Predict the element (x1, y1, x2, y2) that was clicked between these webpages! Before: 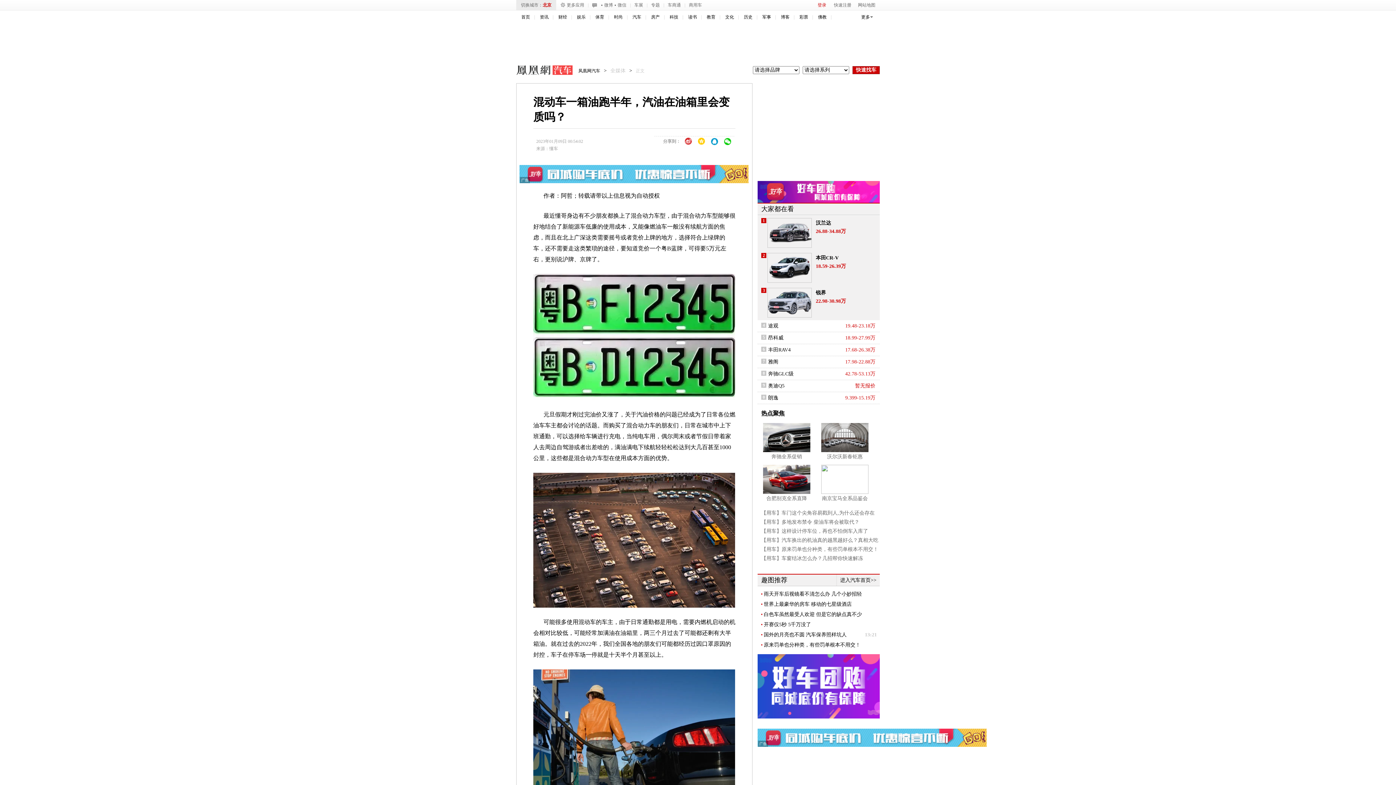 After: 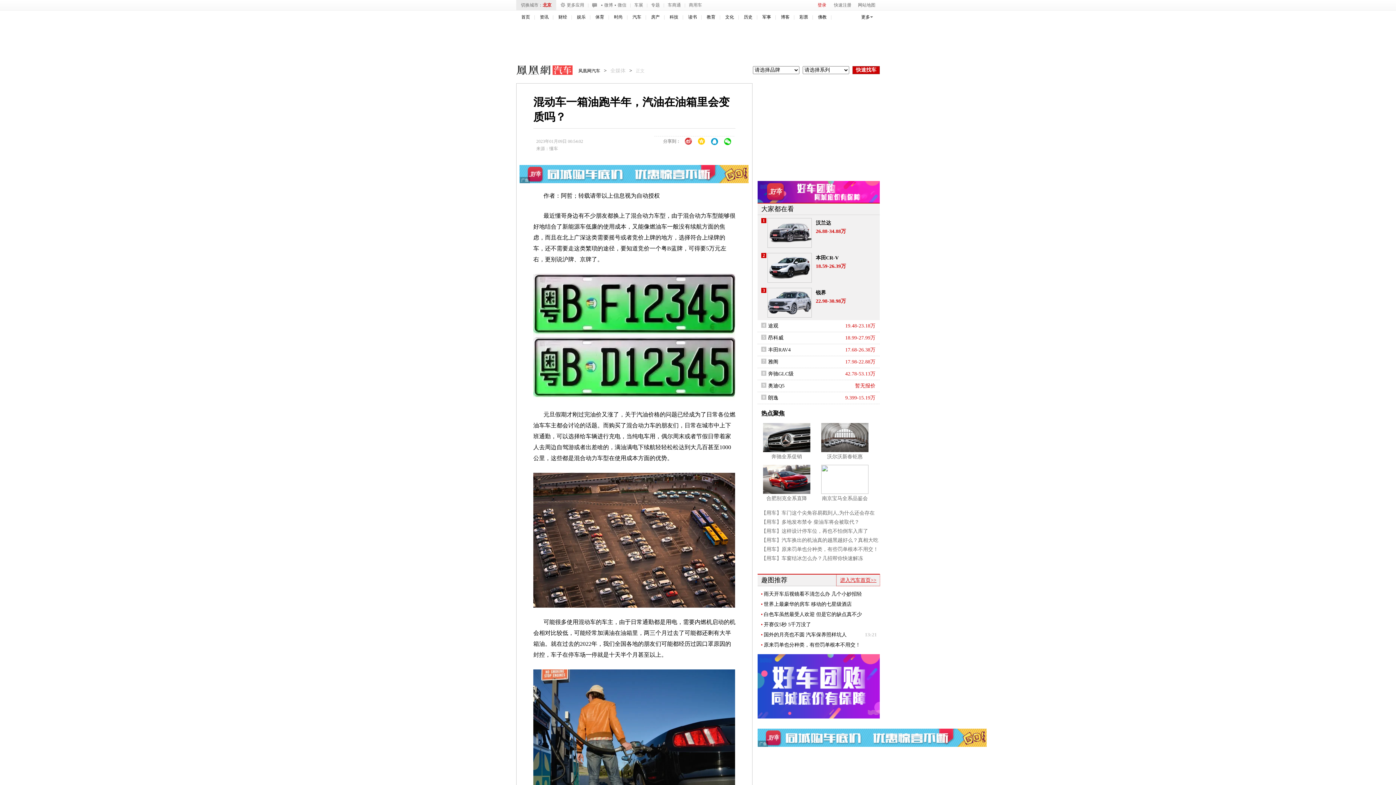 Action: label: 进入汽车首页>> bbox: (836, 574, 880, 586)